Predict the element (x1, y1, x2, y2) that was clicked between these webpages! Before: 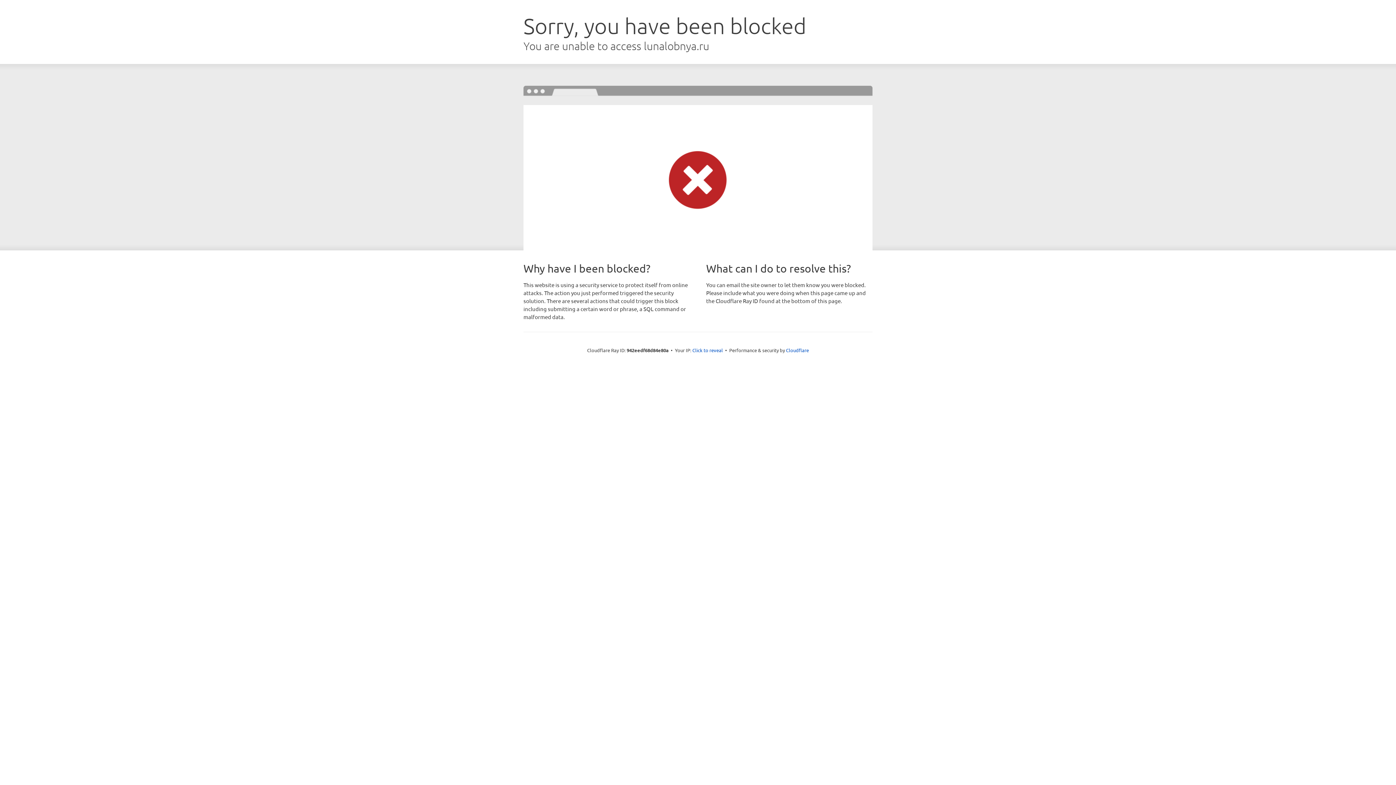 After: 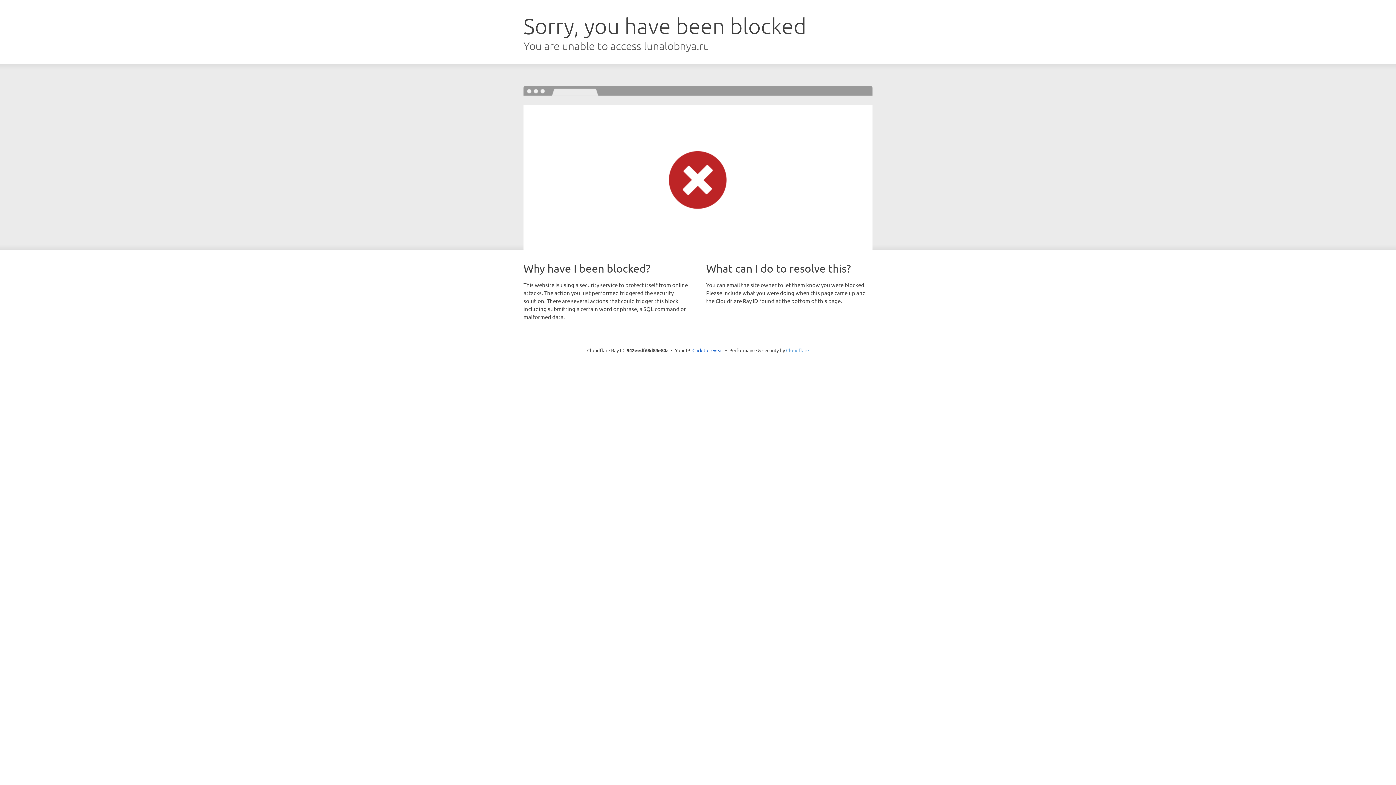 Action: bbox: (786, 347, 809, 353) label: Cloudflare